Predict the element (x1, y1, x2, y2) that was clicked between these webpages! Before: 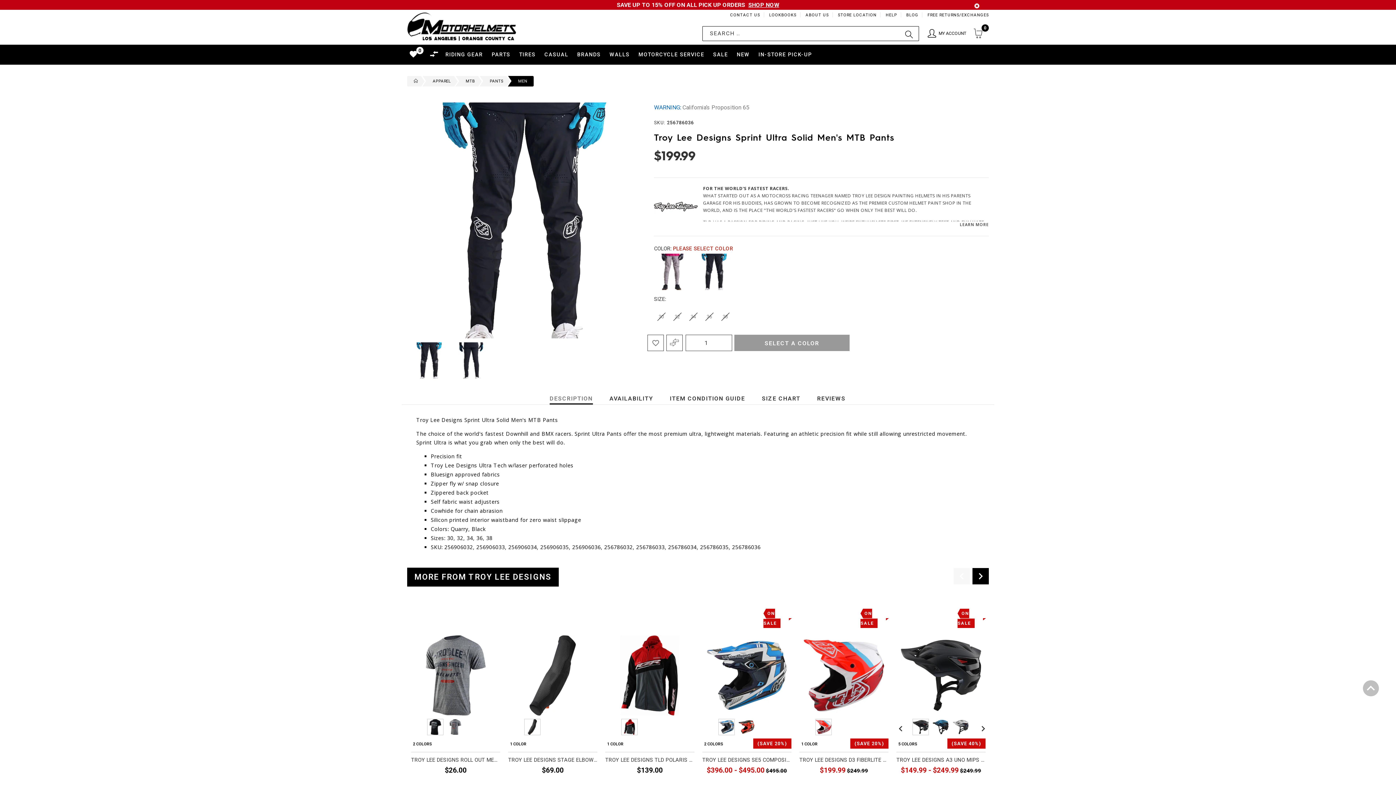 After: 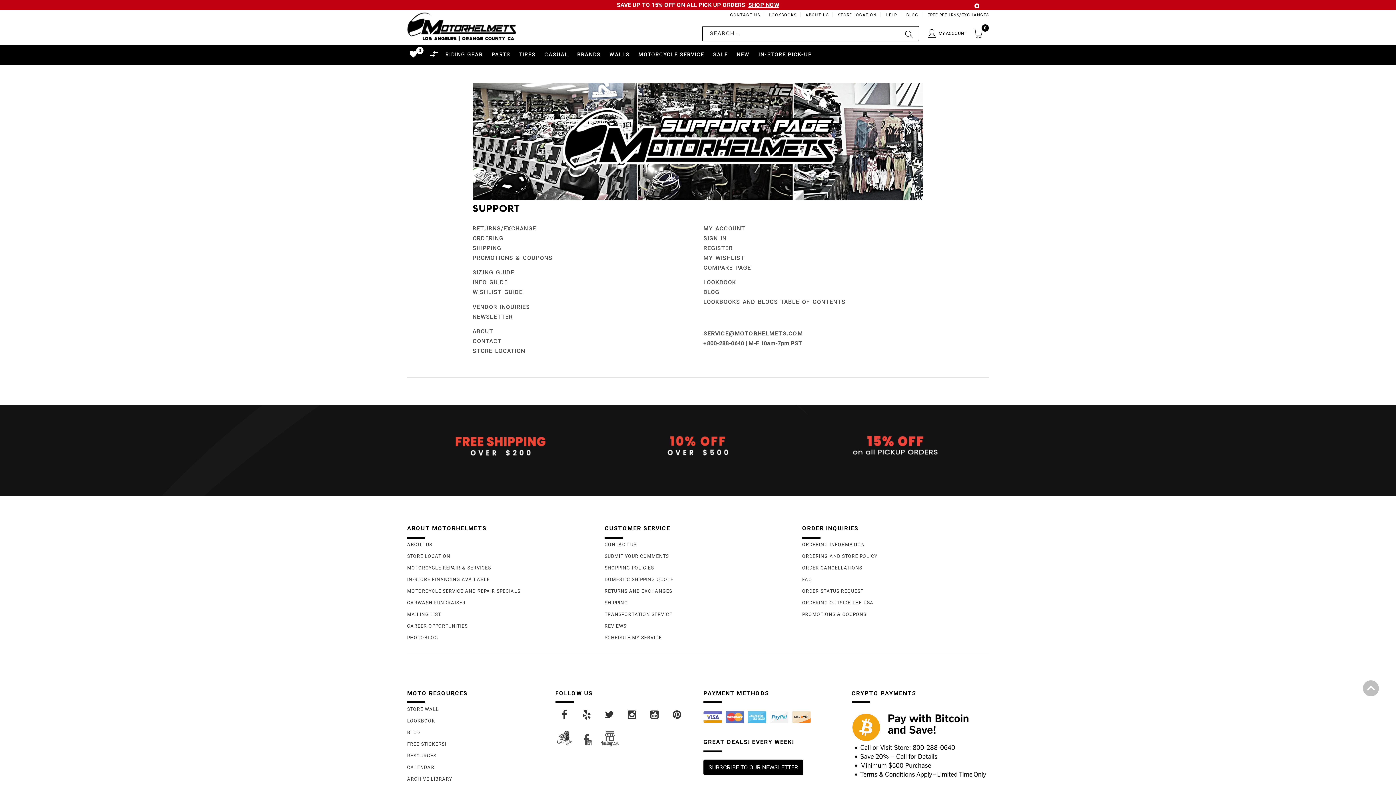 Action: bbox: (885, 12, 897, 17) label: Help